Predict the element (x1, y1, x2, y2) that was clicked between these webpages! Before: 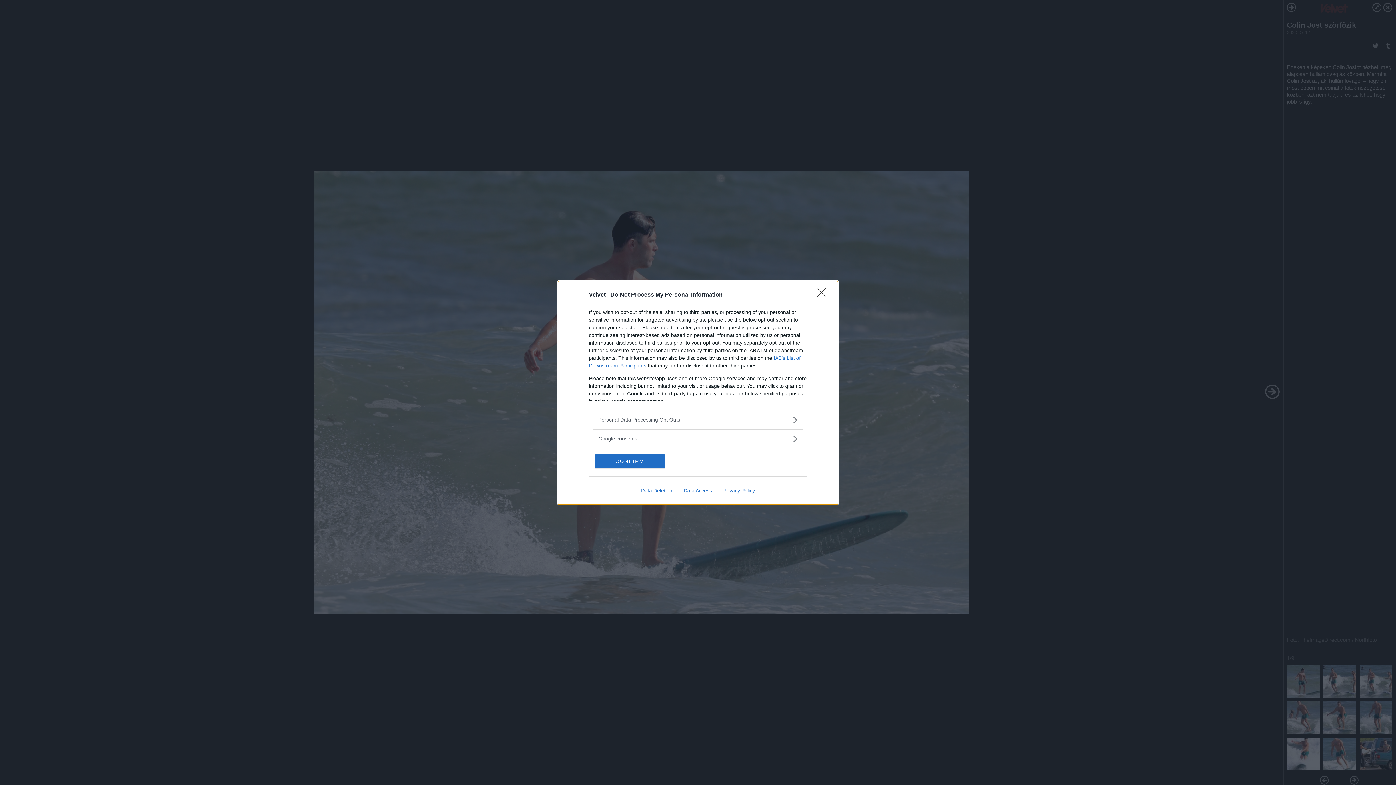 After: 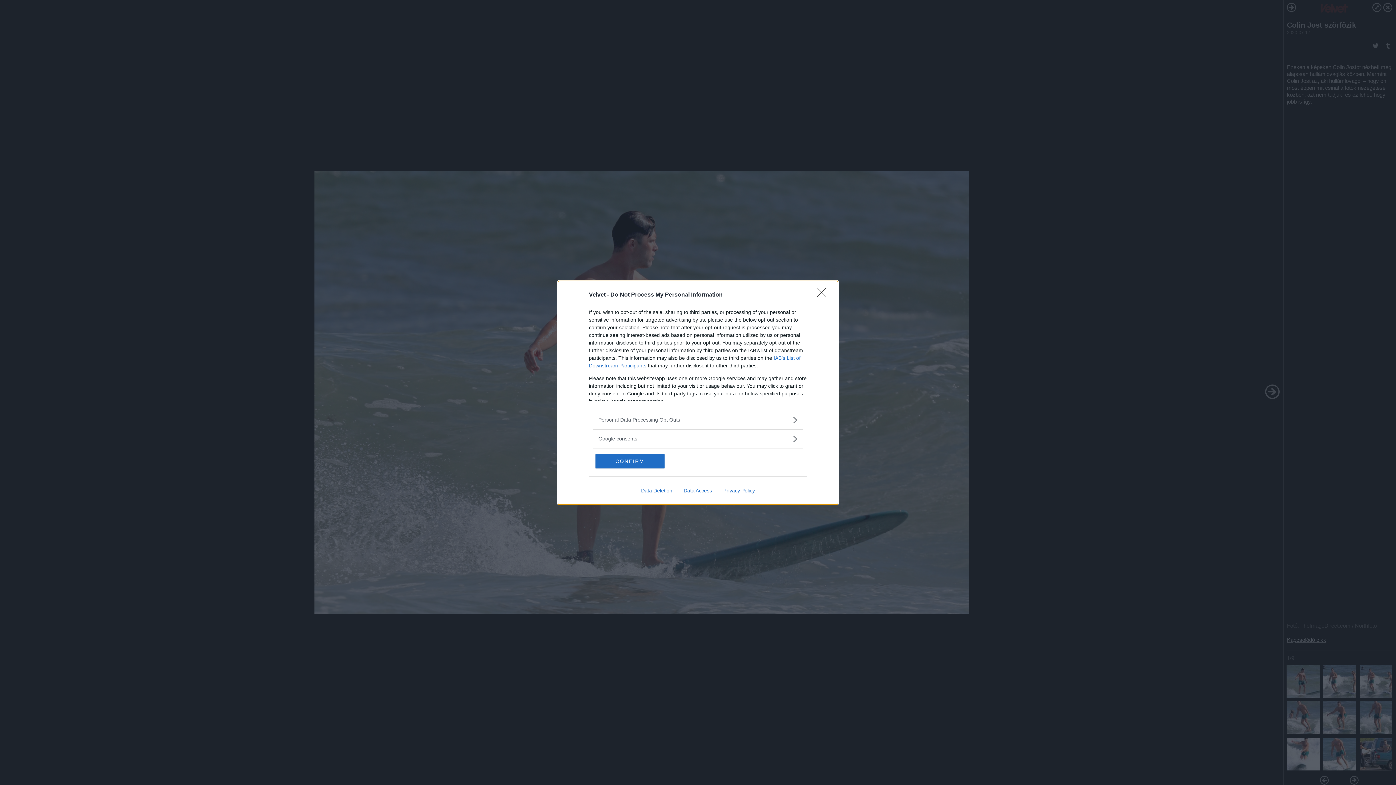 Action: bbox: (717, 487, 760, 493) label: Privacy Policy